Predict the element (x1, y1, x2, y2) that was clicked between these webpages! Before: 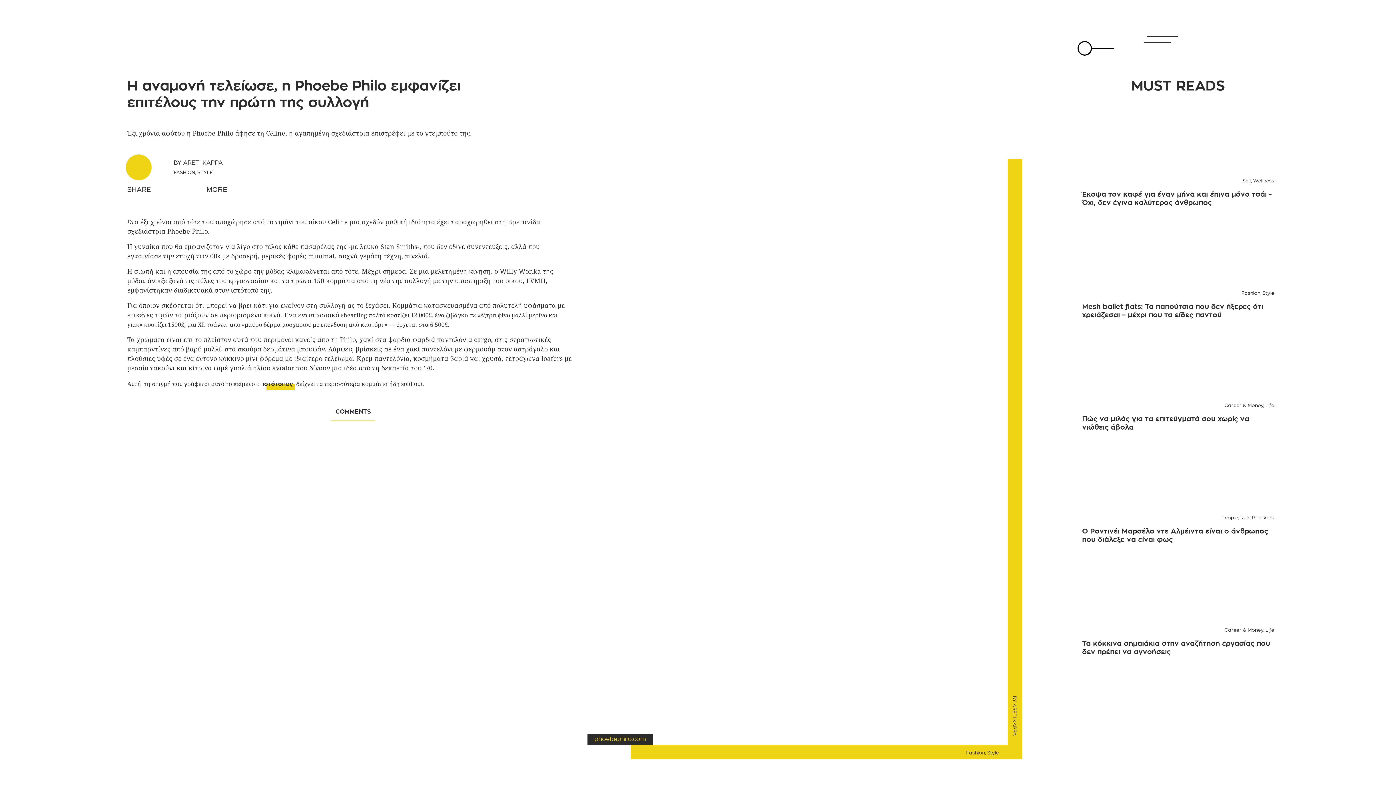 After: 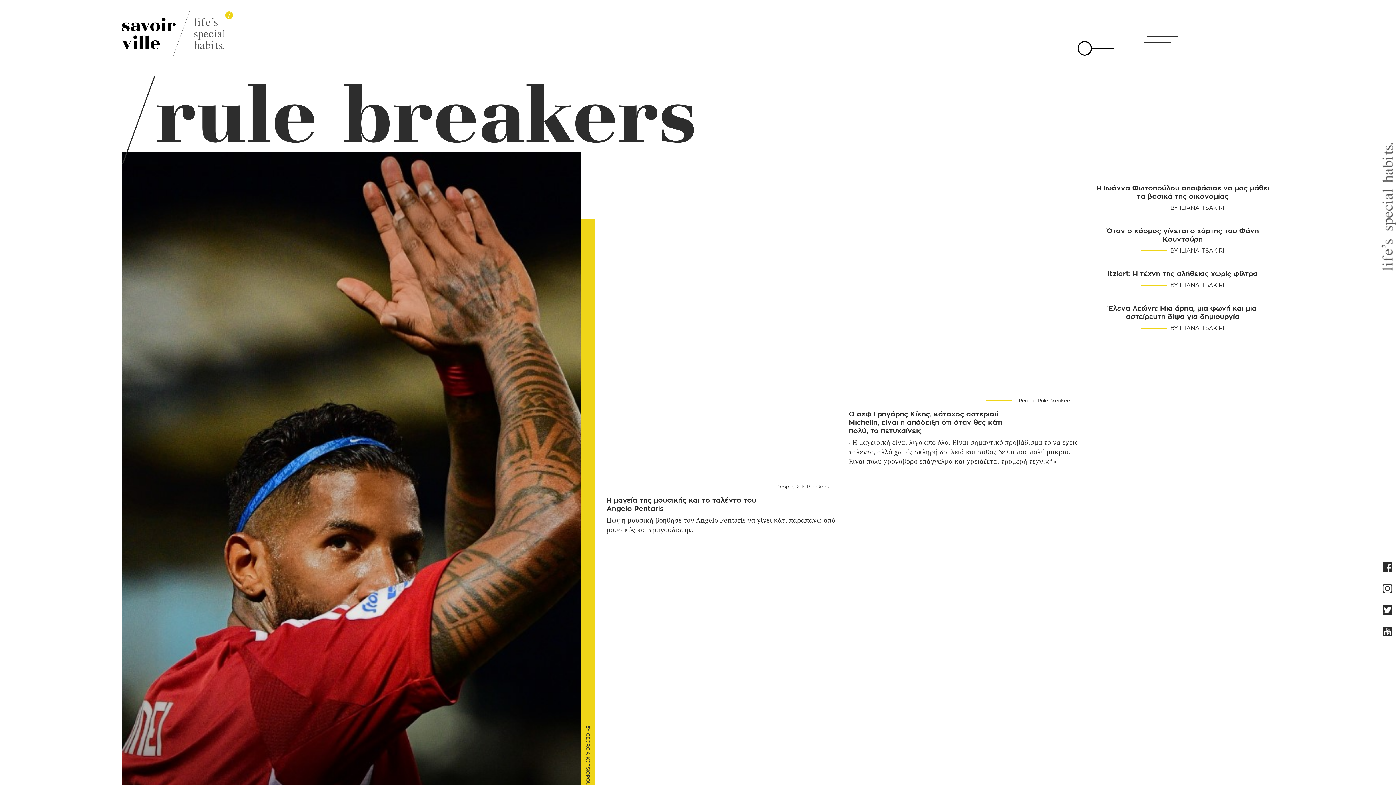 Action: label: Rule Breakers bbox: (1240, 515, 1274, 520)